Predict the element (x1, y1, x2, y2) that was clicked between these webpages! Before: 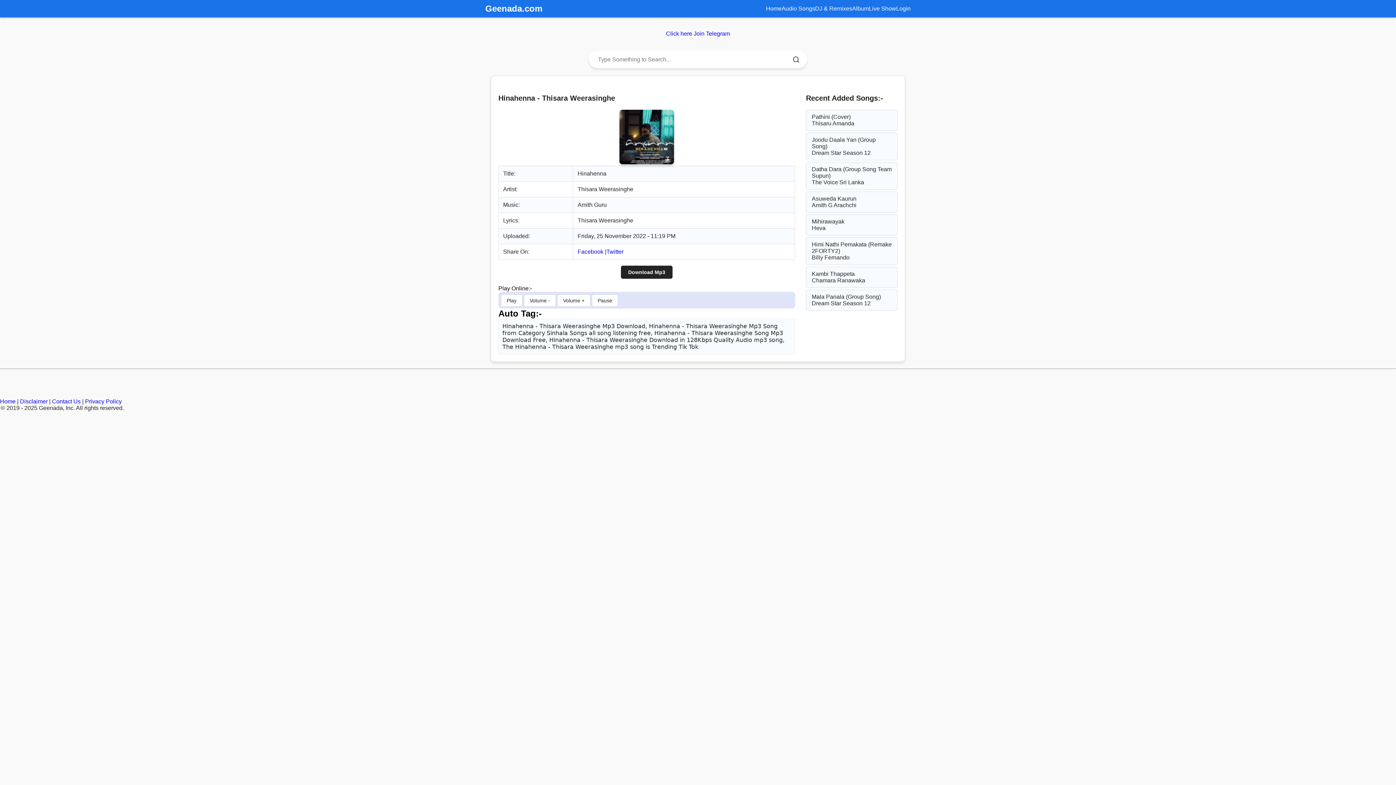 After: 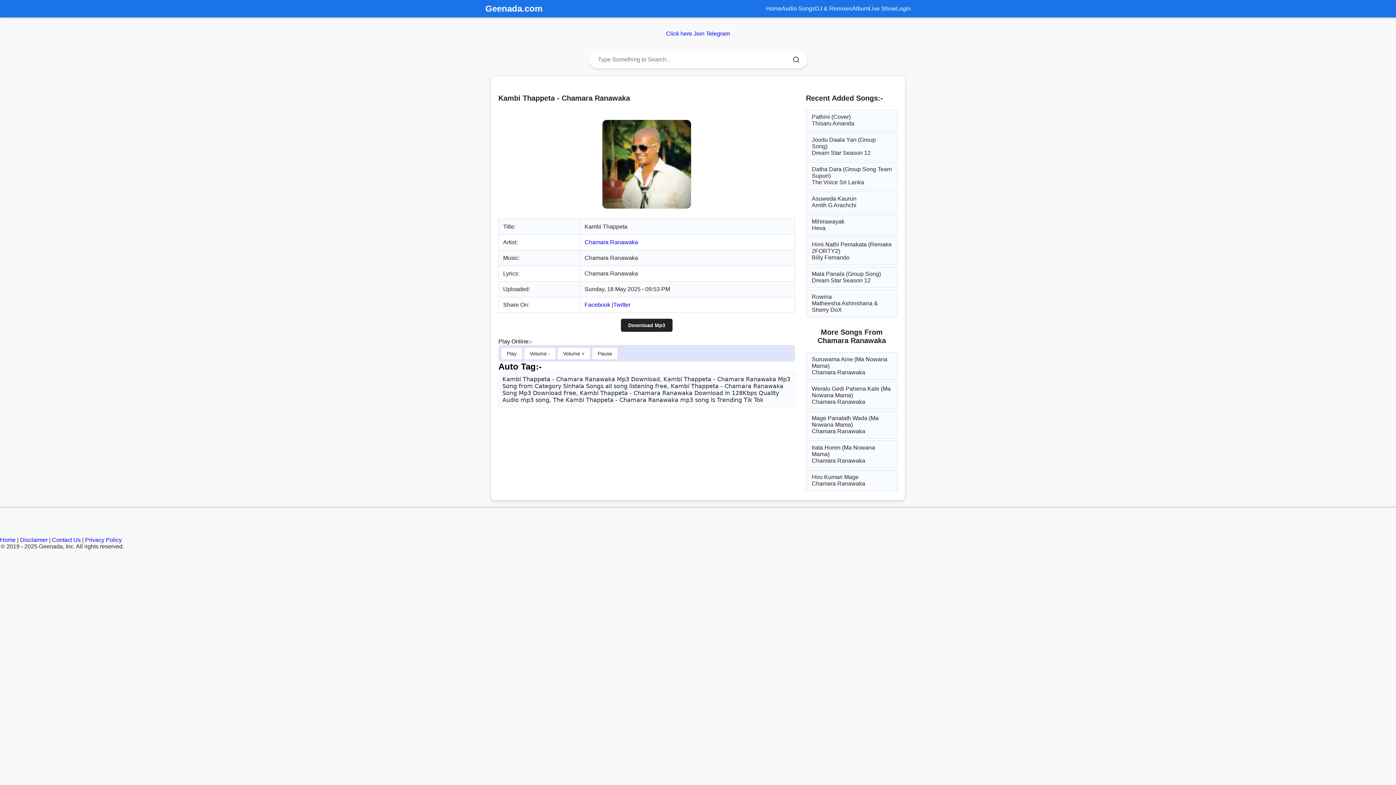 Action: label: Kambi Thappeta

Chamara Ranawaka bbox: (806, 266, 897, 288)